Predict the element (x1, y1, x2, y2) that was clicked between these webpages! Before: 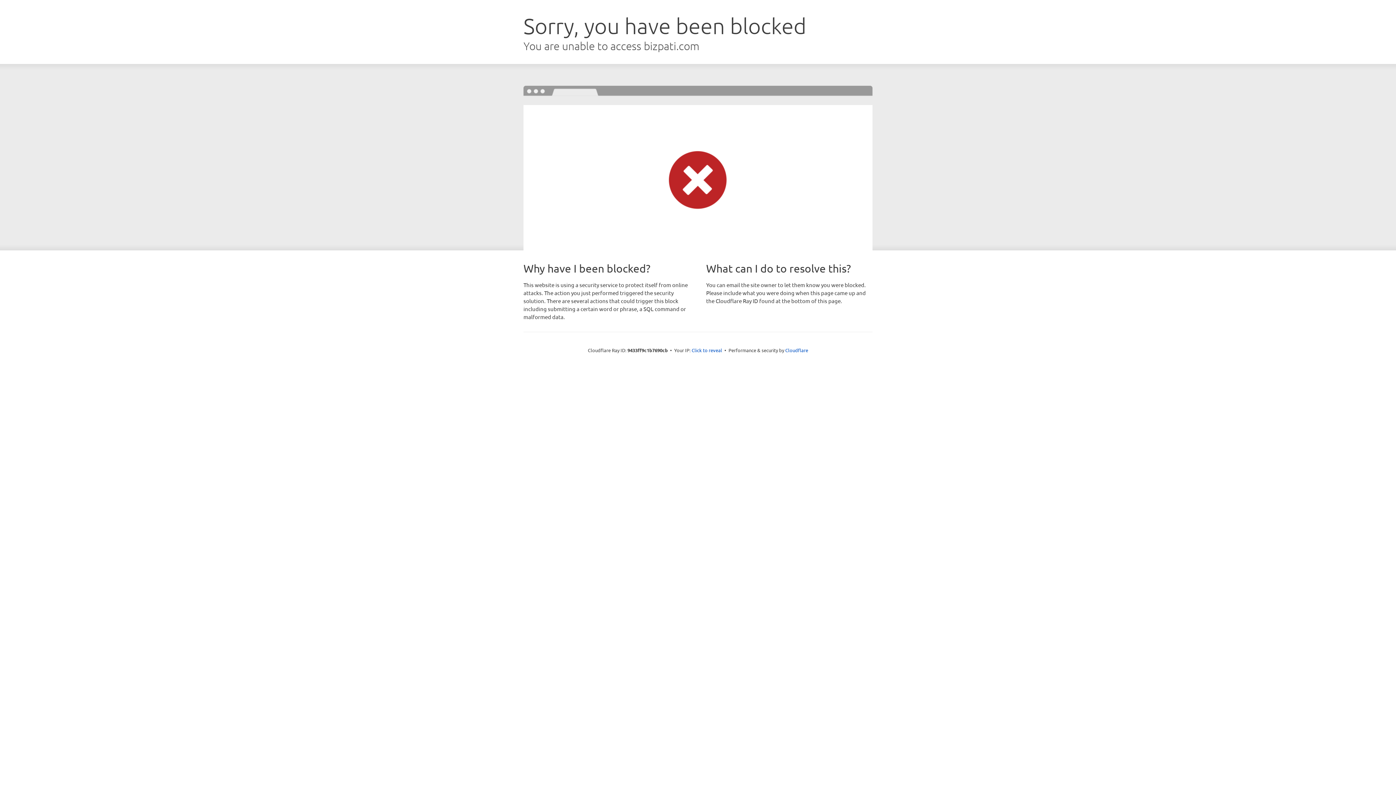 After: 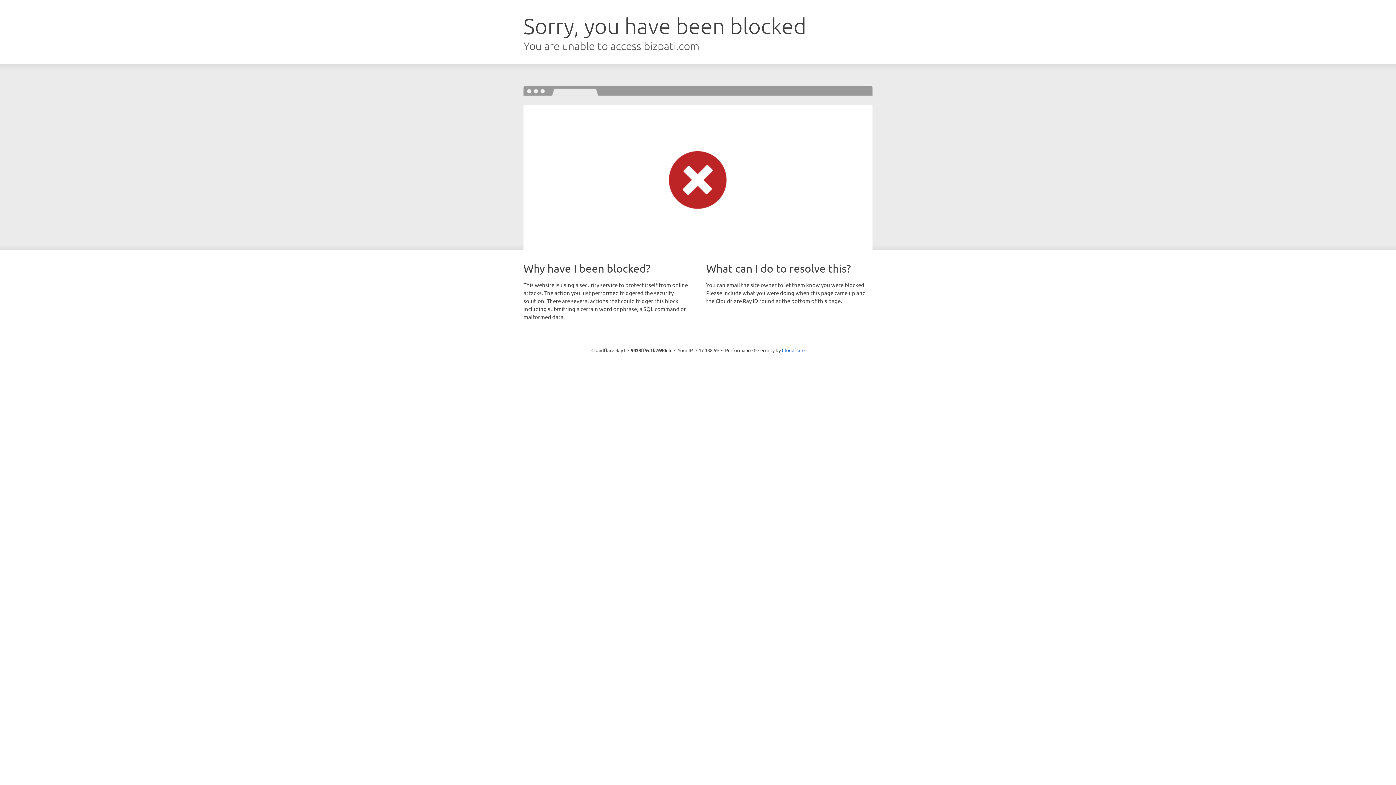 Action: bbox: (691, 346, 722, 353) label: Click to reveal